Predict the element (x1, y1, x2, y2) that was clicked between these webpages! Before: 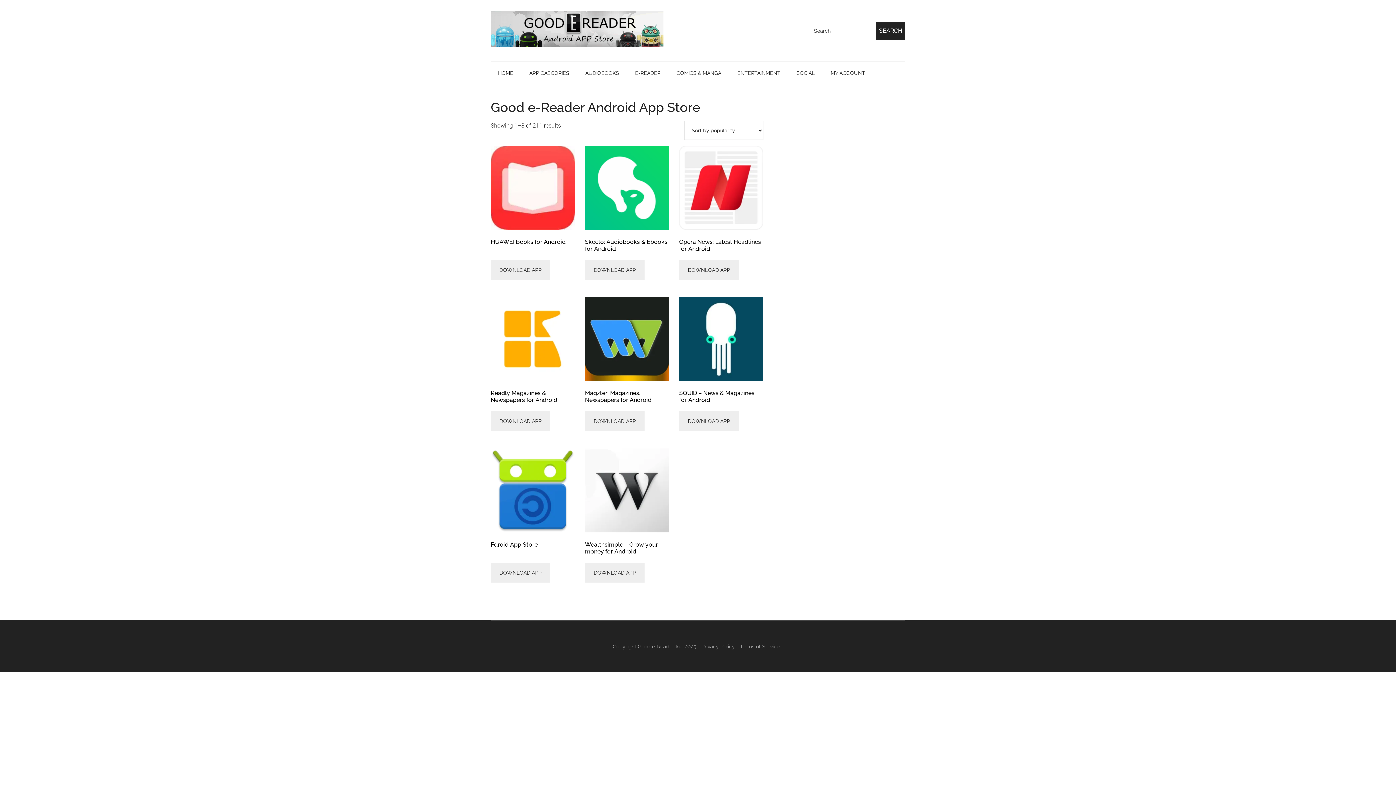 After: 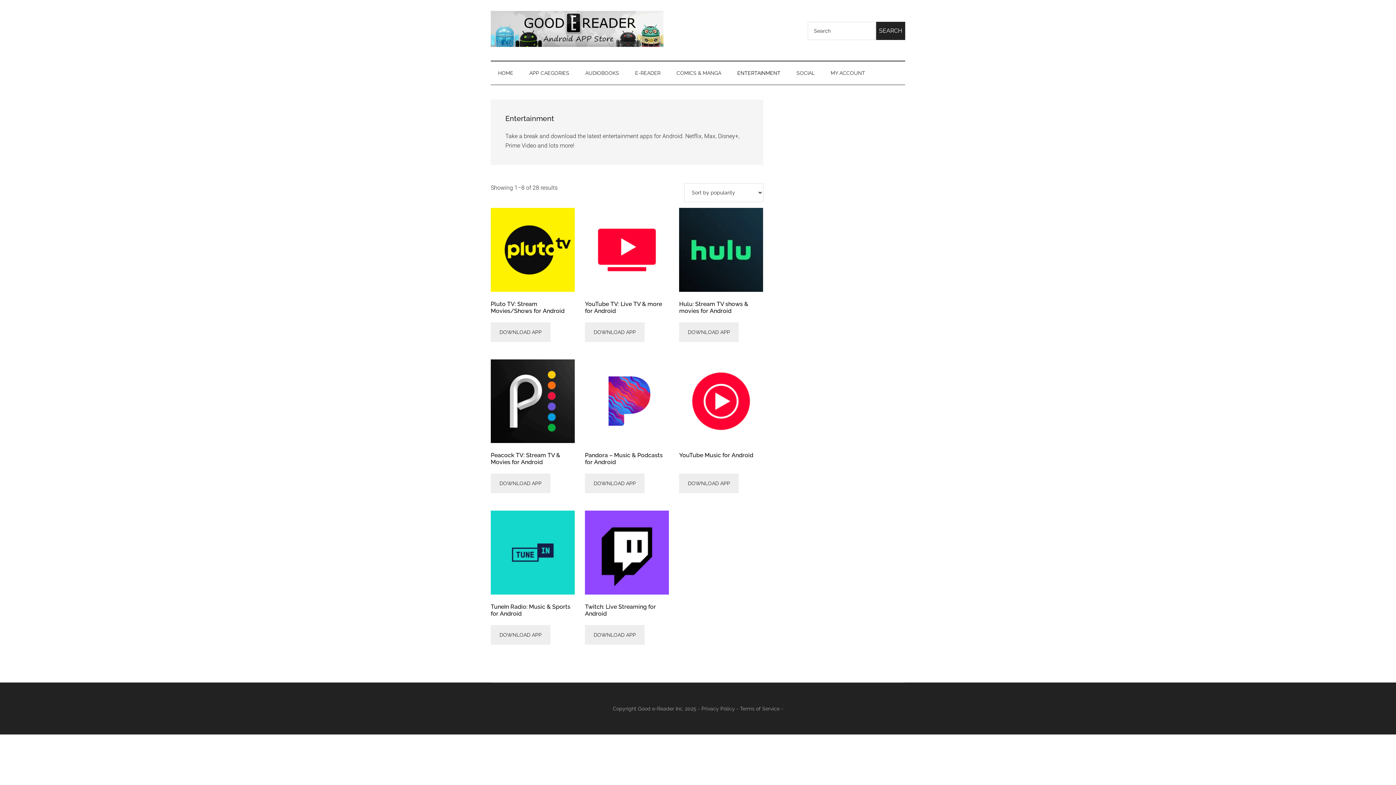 Action: bbox: (730, 61, 788, 84) label: ENTERTAINMENT